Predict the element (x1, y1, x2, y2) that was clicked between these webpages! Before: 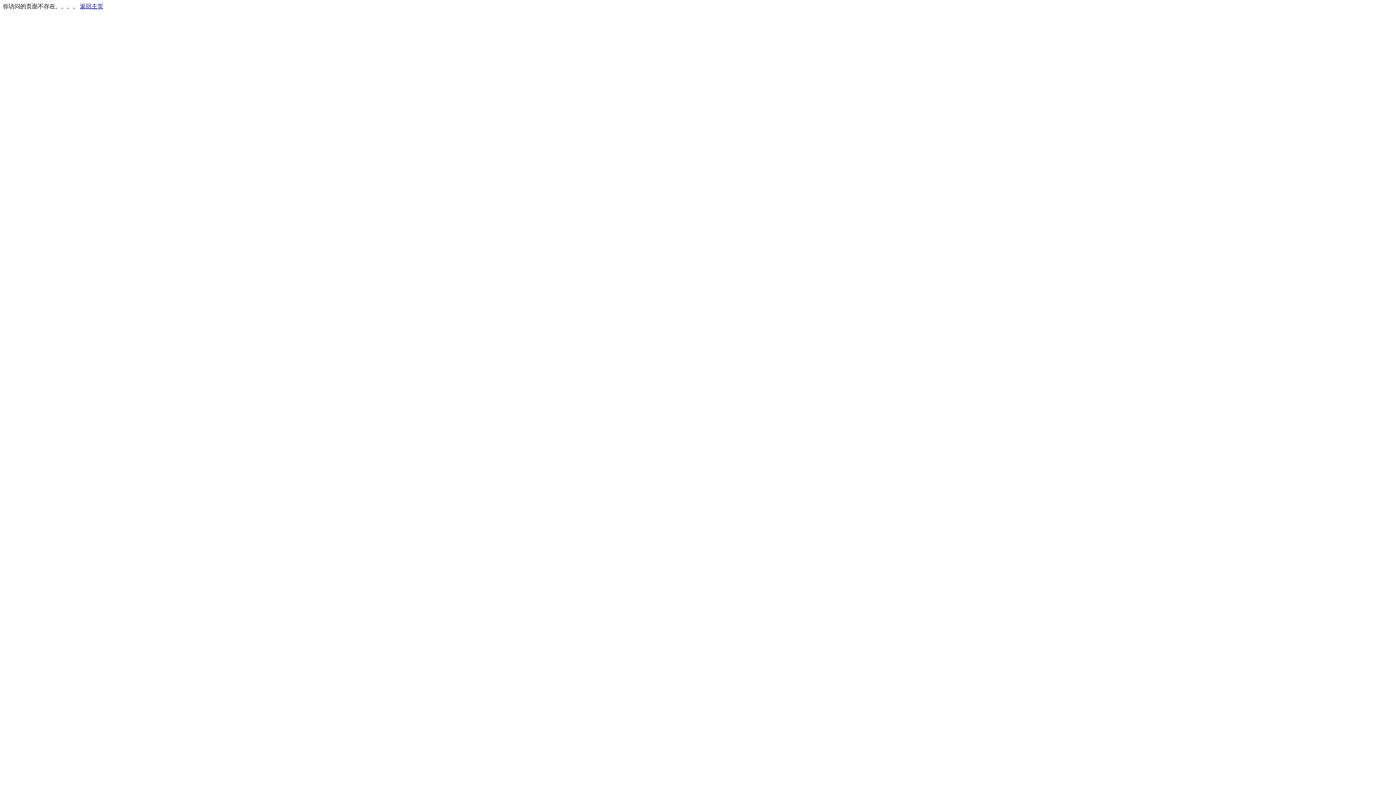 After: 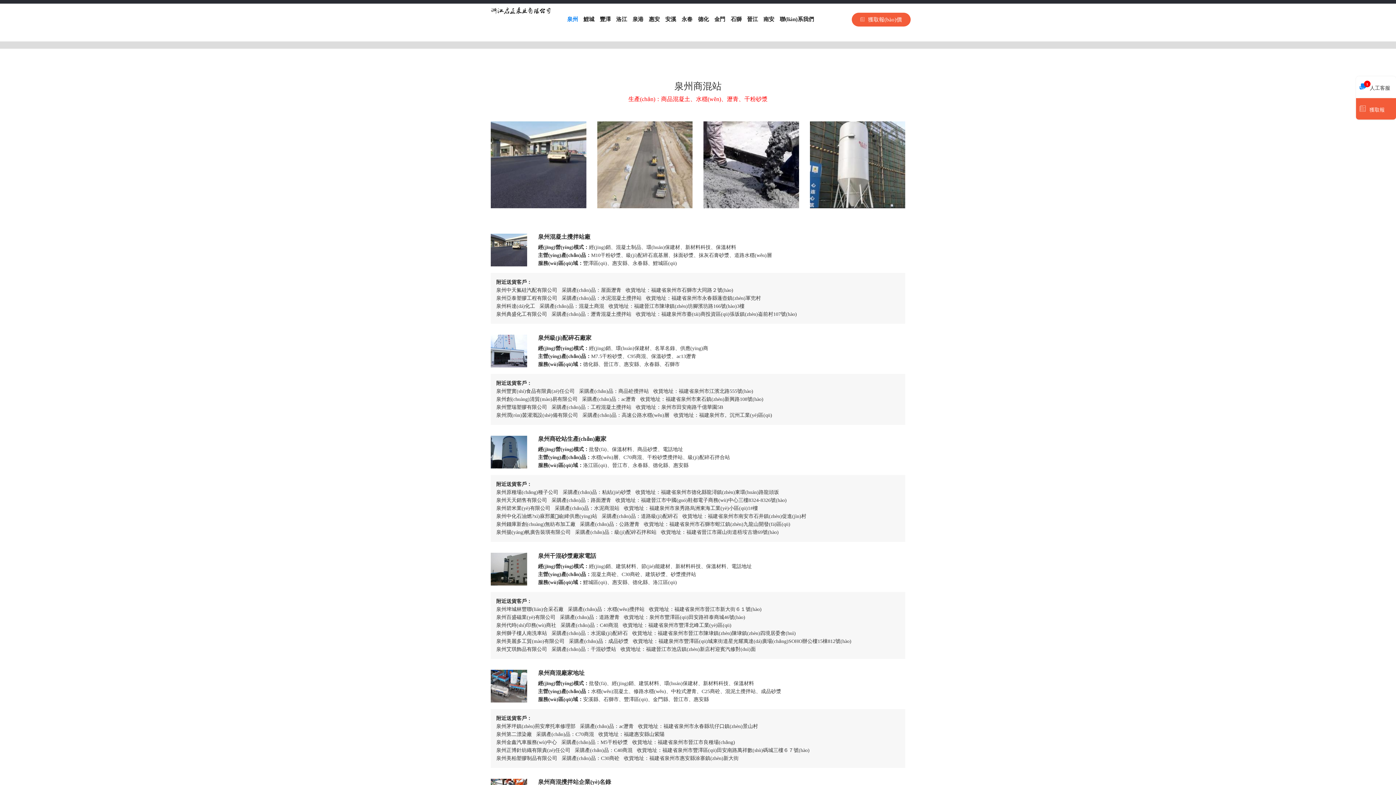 Action: bbox: (80, 3, 103, 9) label: 返回主页